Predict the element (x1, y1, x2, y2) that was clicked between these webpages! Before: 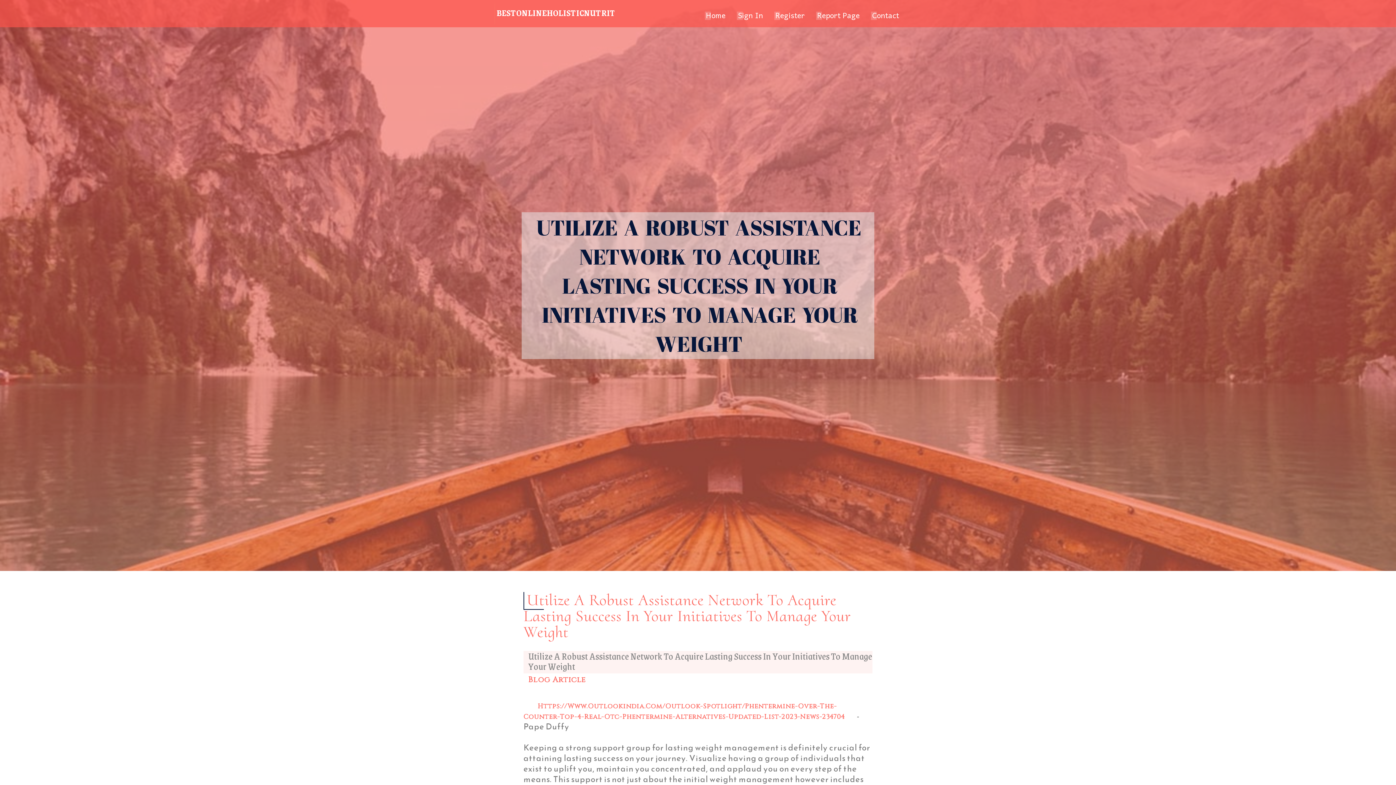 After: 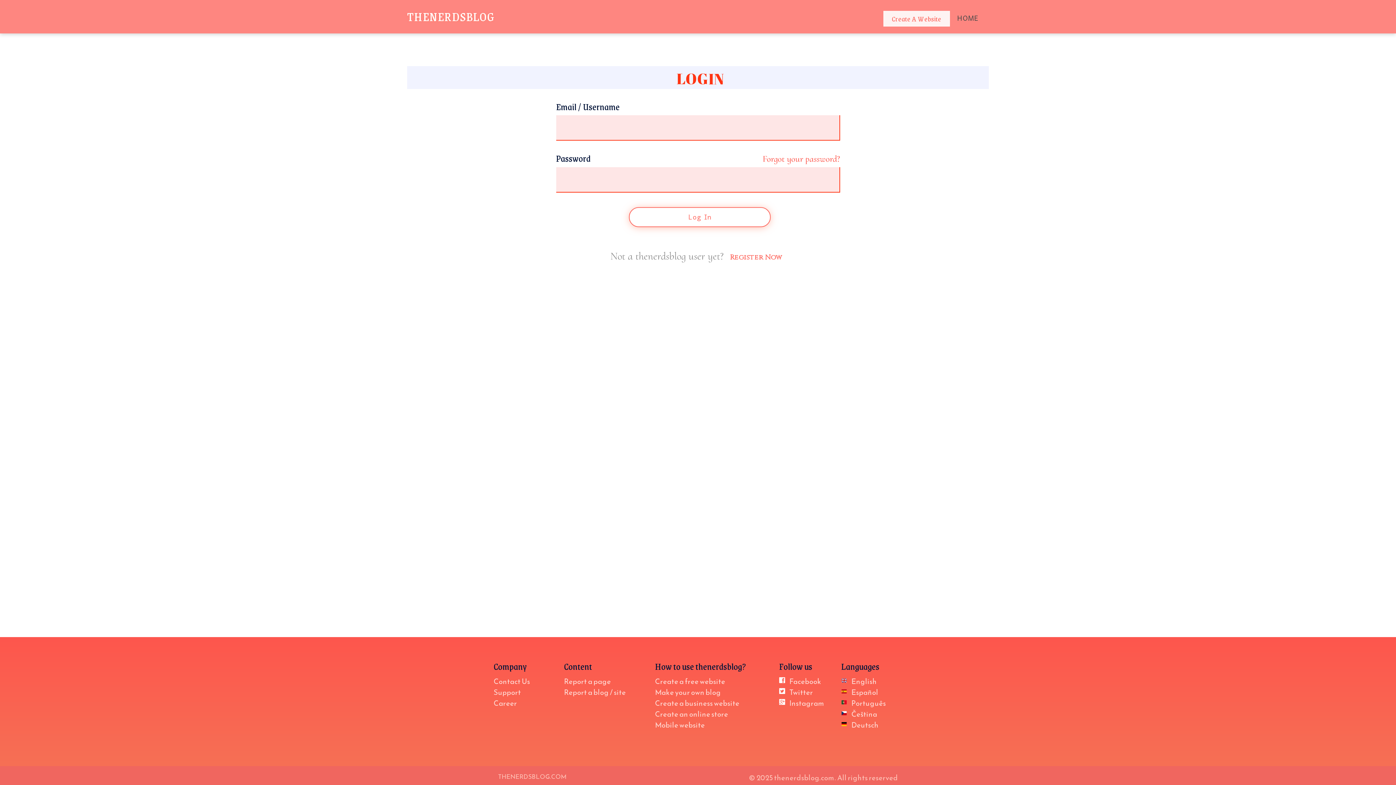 Action: label: Sign In bbox: (732, 0, 769, 27)